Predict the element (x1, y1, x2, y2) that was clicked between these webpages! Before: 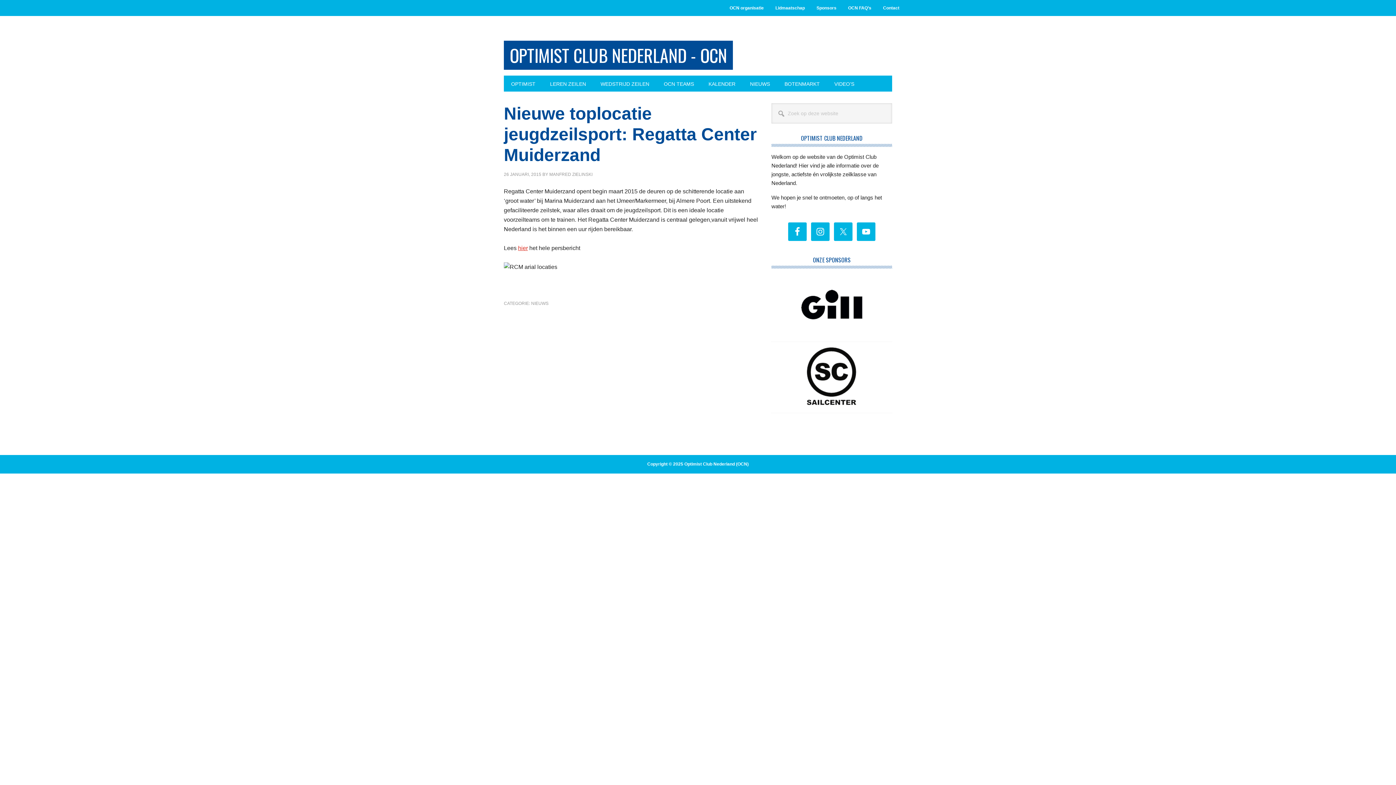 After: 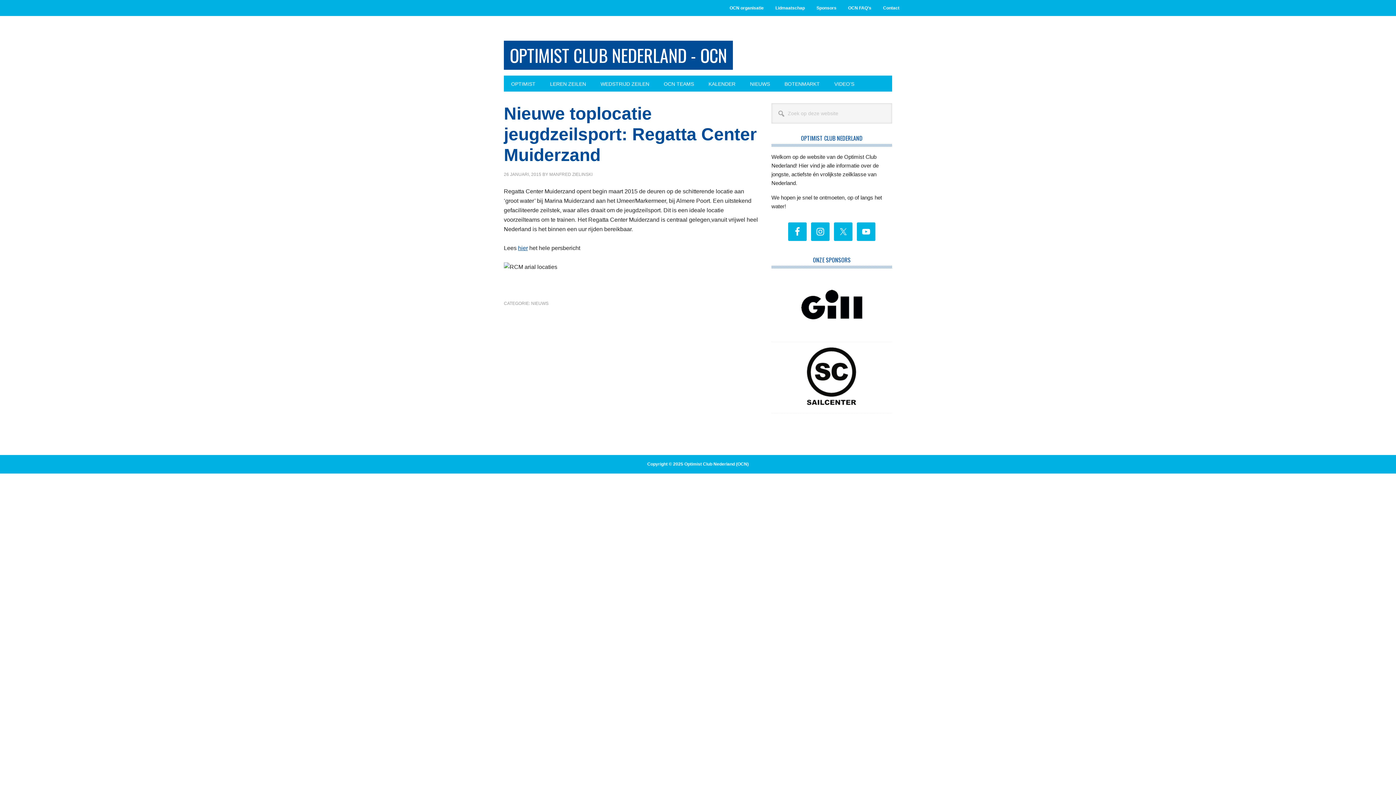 Action: bbox: (518, 245, 528, 251) label: hier